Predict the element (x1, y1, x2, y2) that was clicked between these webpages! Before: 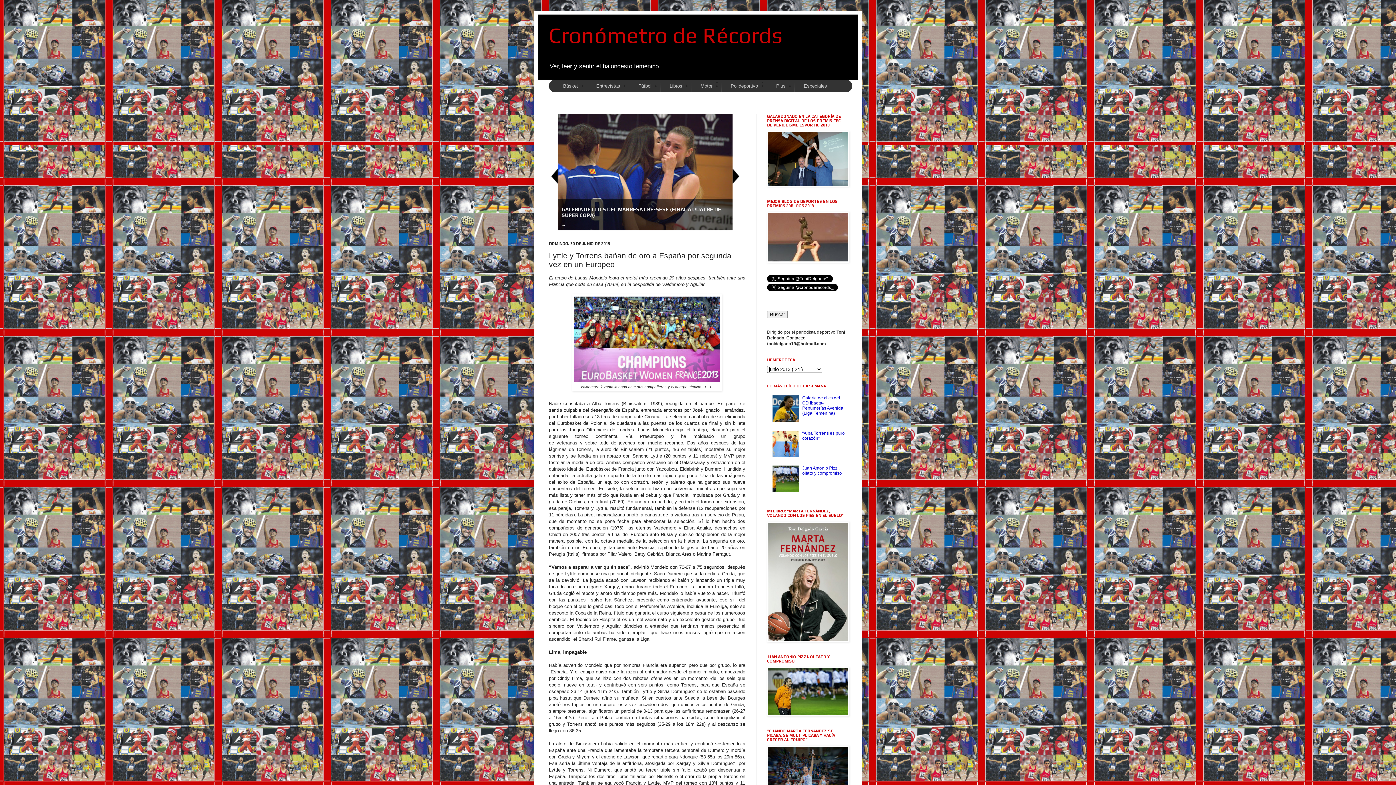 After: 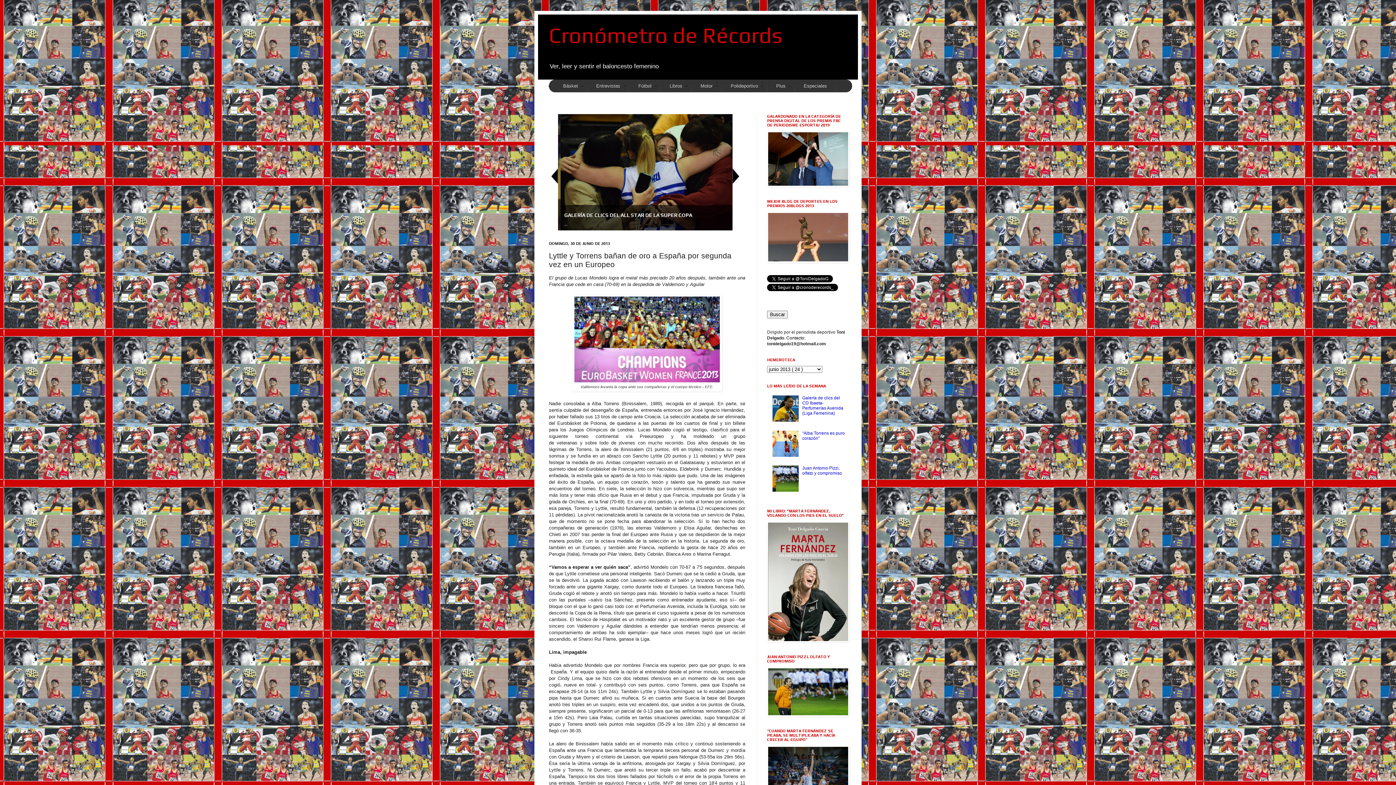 Action: bbox: (772, 452, 800, 458)